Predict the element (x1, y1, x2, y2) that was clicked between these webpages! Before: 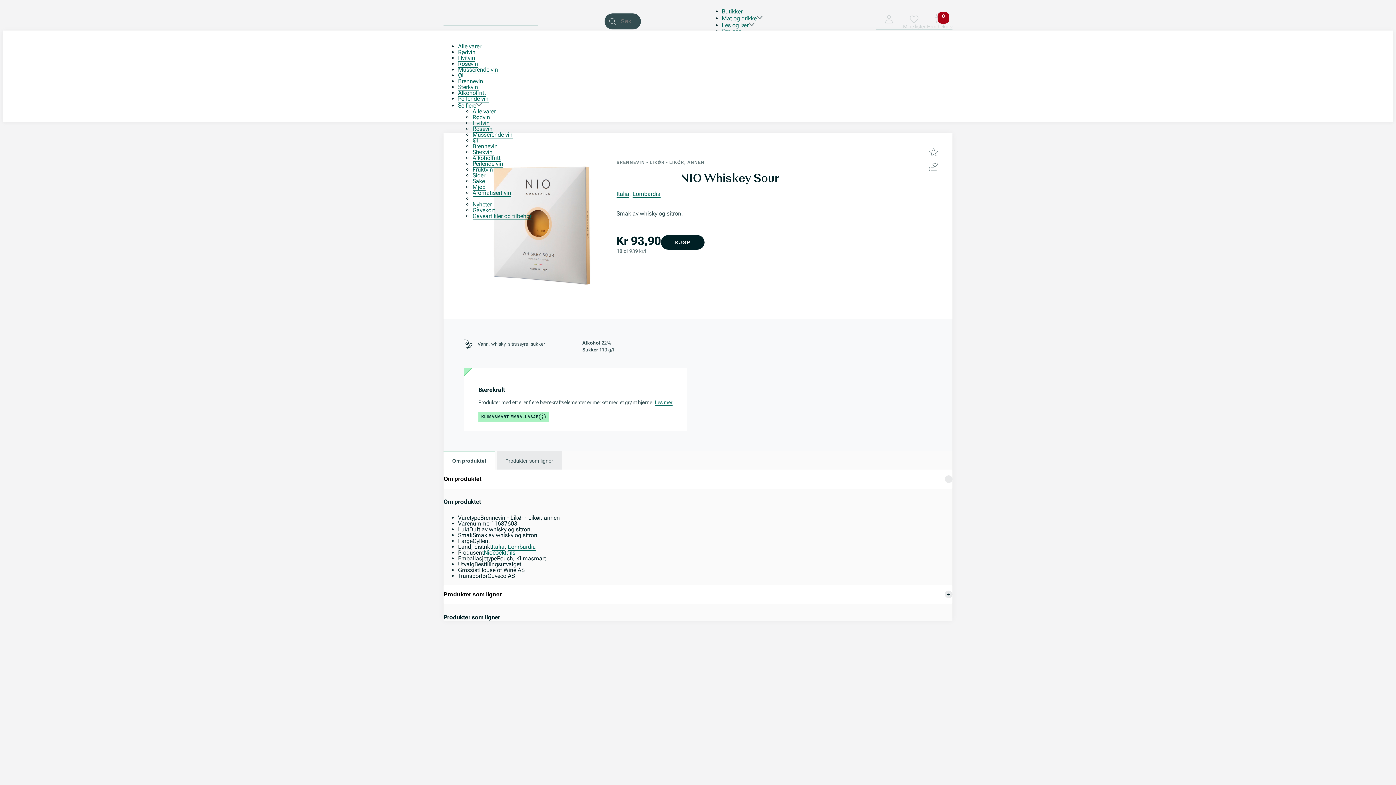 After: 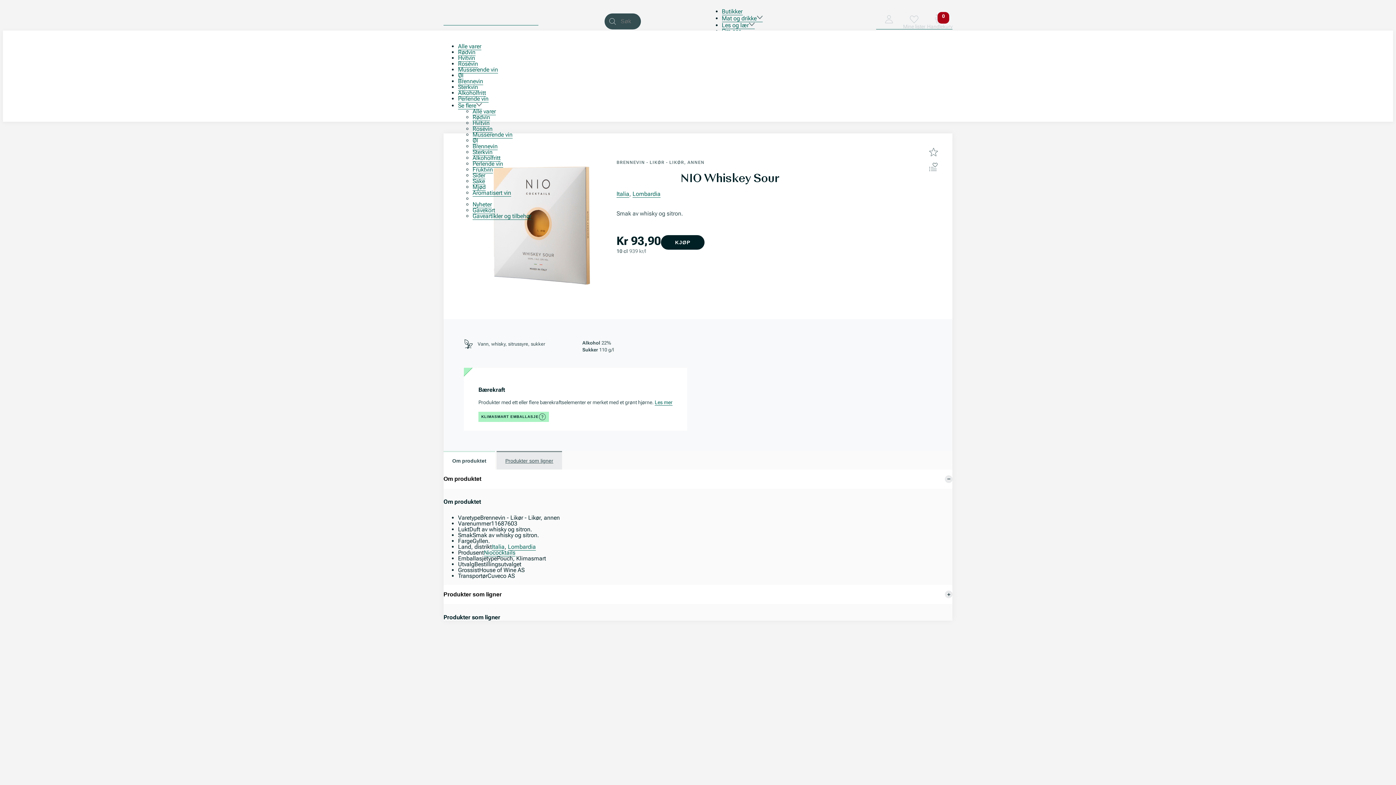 Action: label: Produkter som ligner bbox: (496, 451, 562, 469)